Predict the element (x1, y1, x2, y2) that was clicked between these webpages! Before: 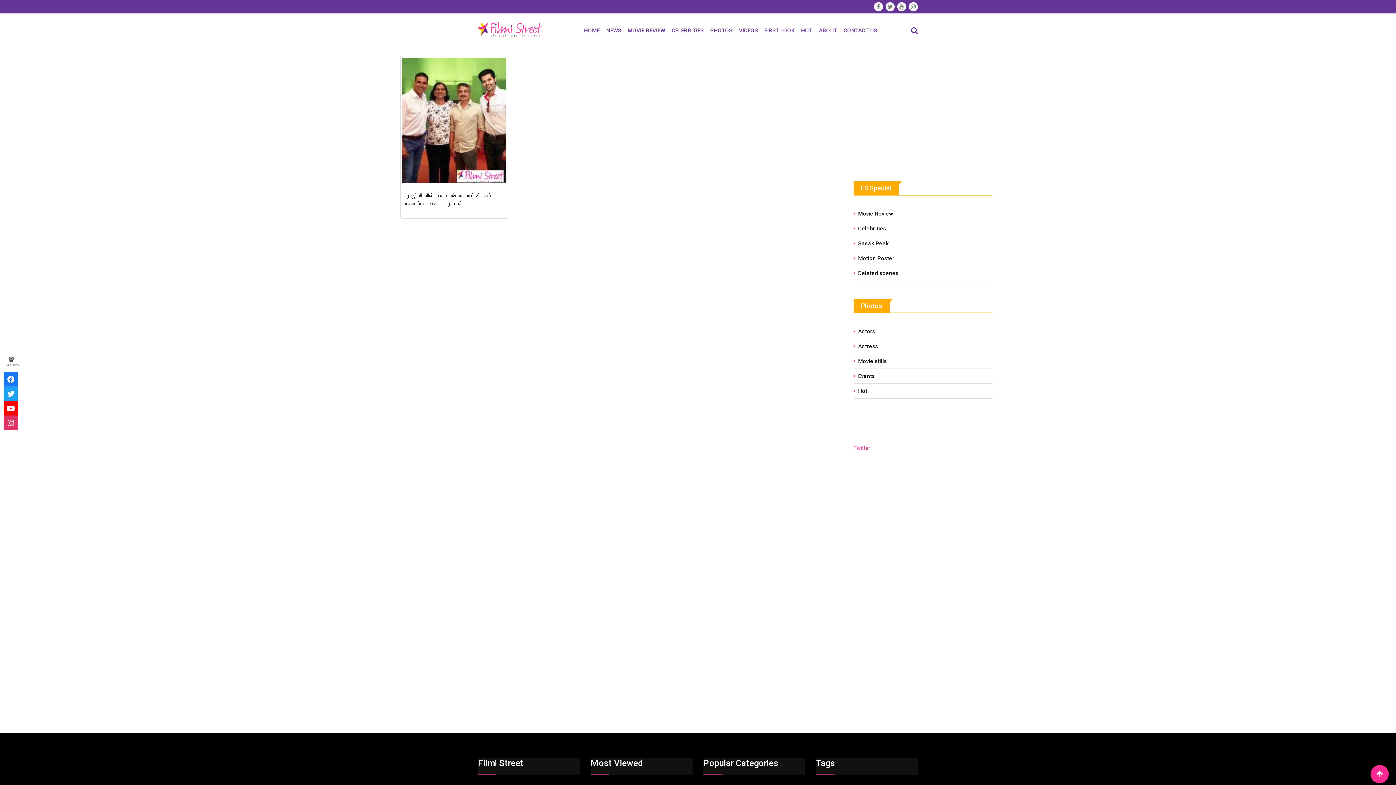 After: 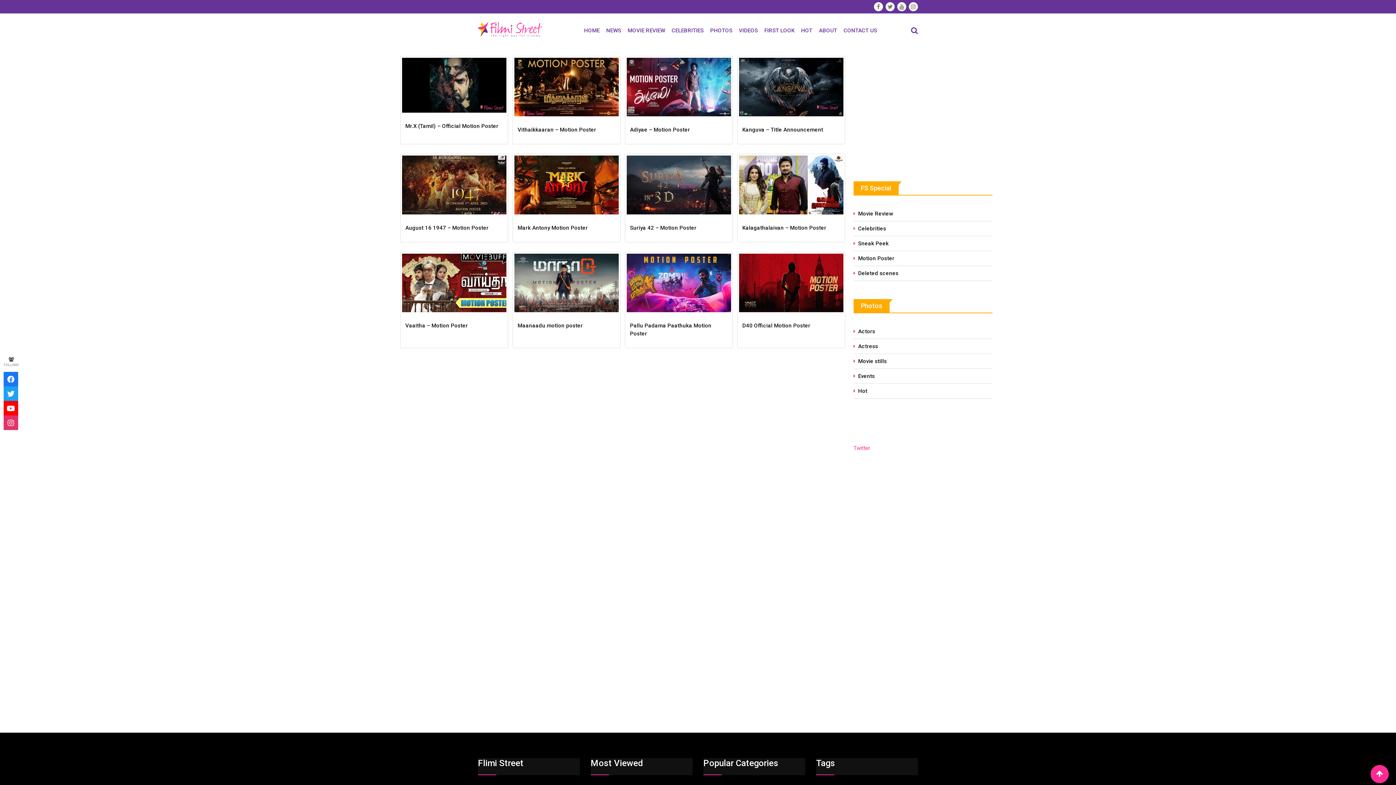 Action: label: Motion Poster bbox: (853, 255, 894, 261)